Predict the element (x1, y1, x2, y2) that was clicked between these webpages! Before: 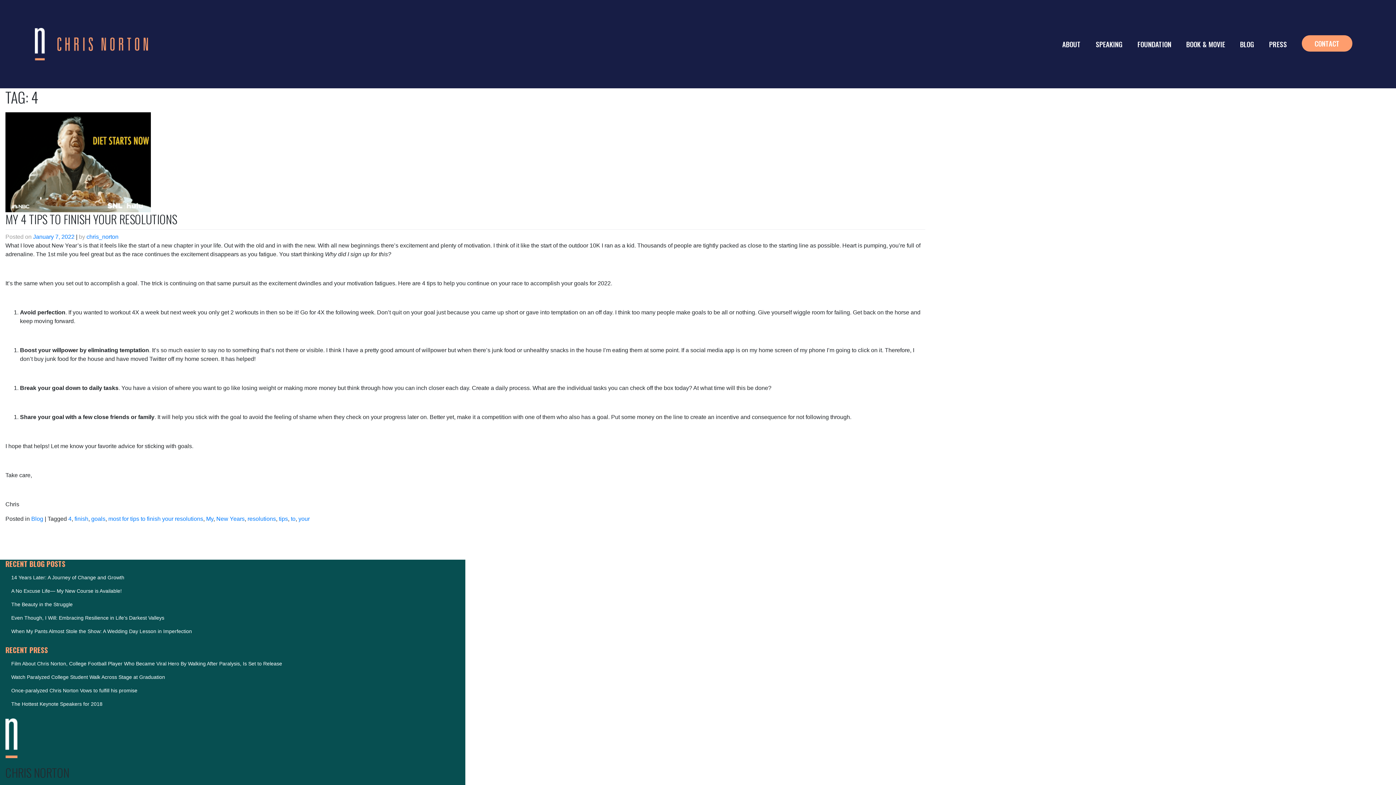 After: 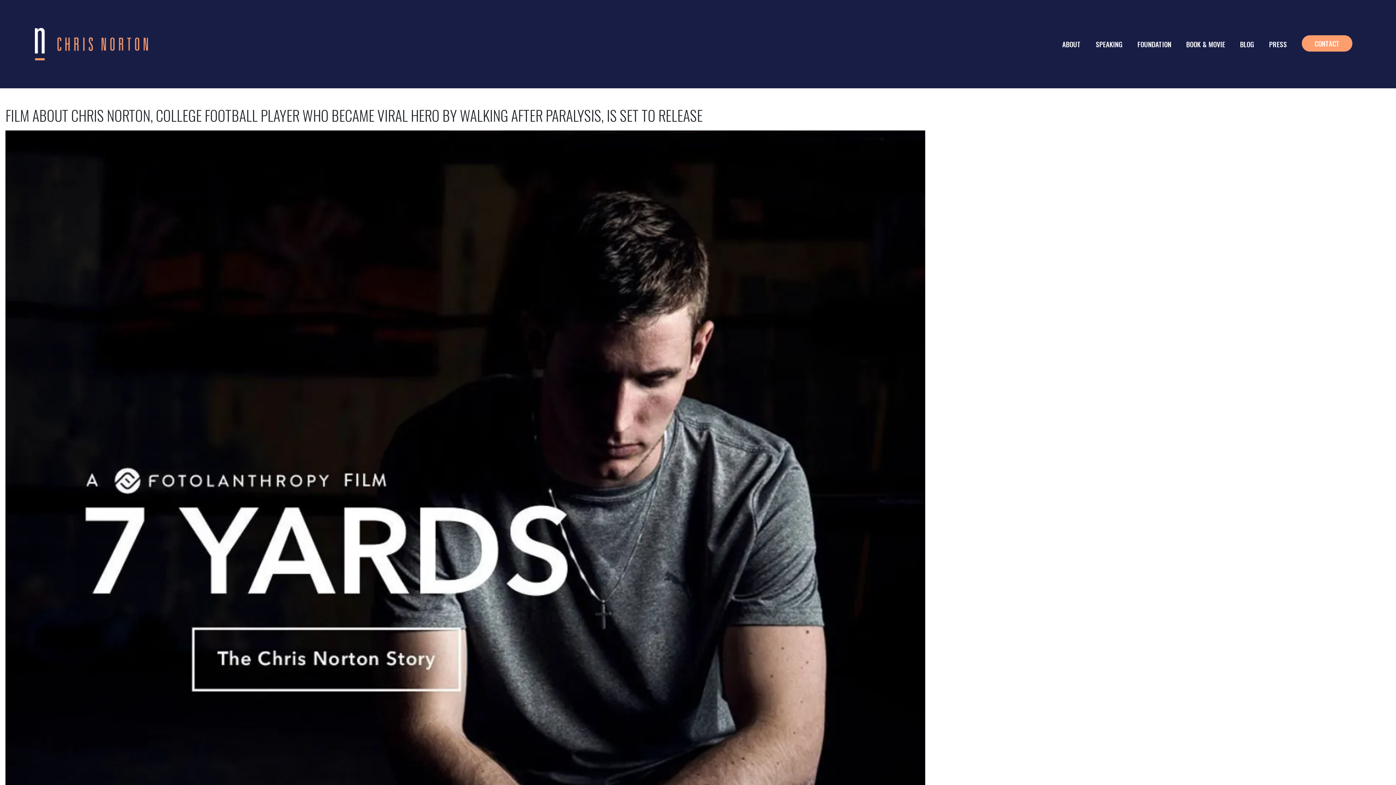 Action: bbox: (5, 657, 459, 670) label: Film About Chris Norton, College Football Player Who Became Viral Hero By Walking After Paralysis, Is Set to Release